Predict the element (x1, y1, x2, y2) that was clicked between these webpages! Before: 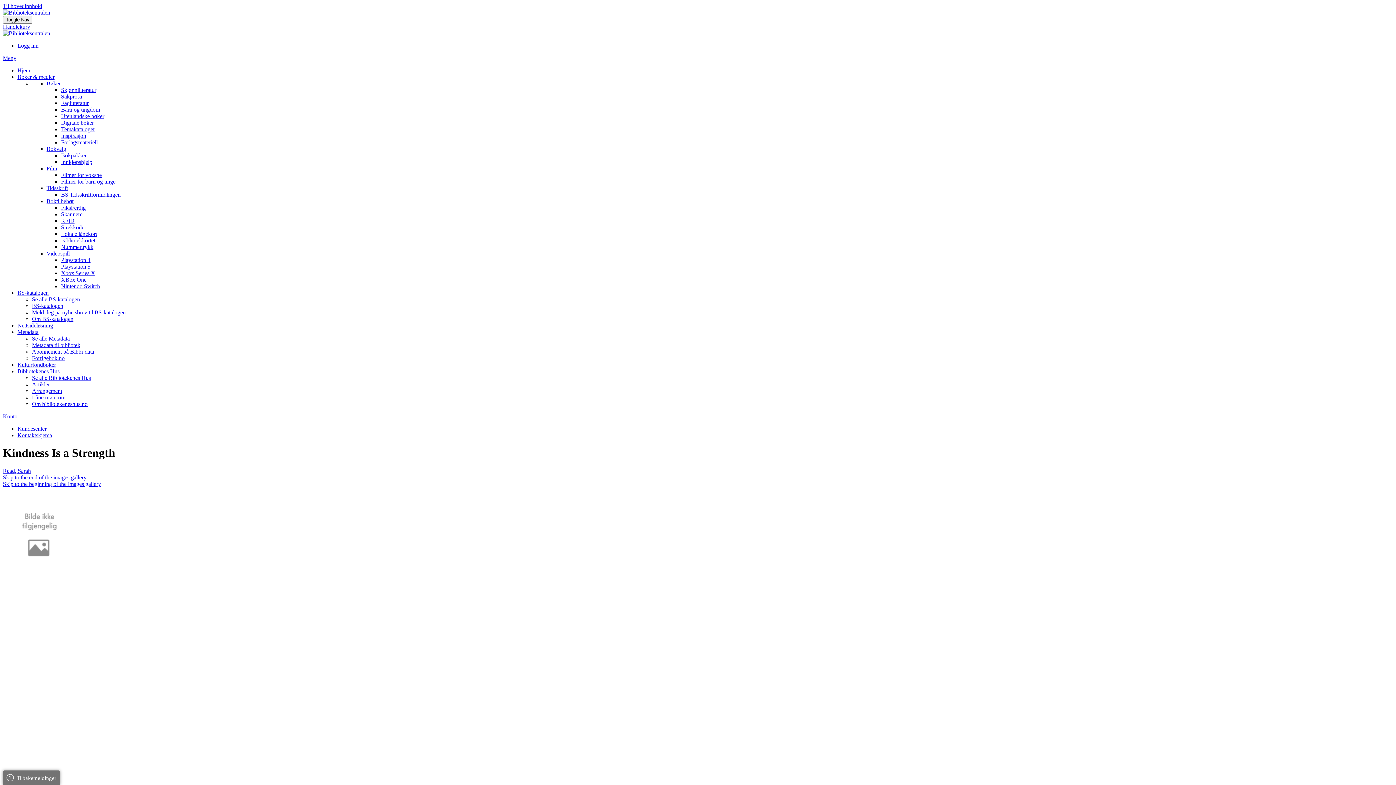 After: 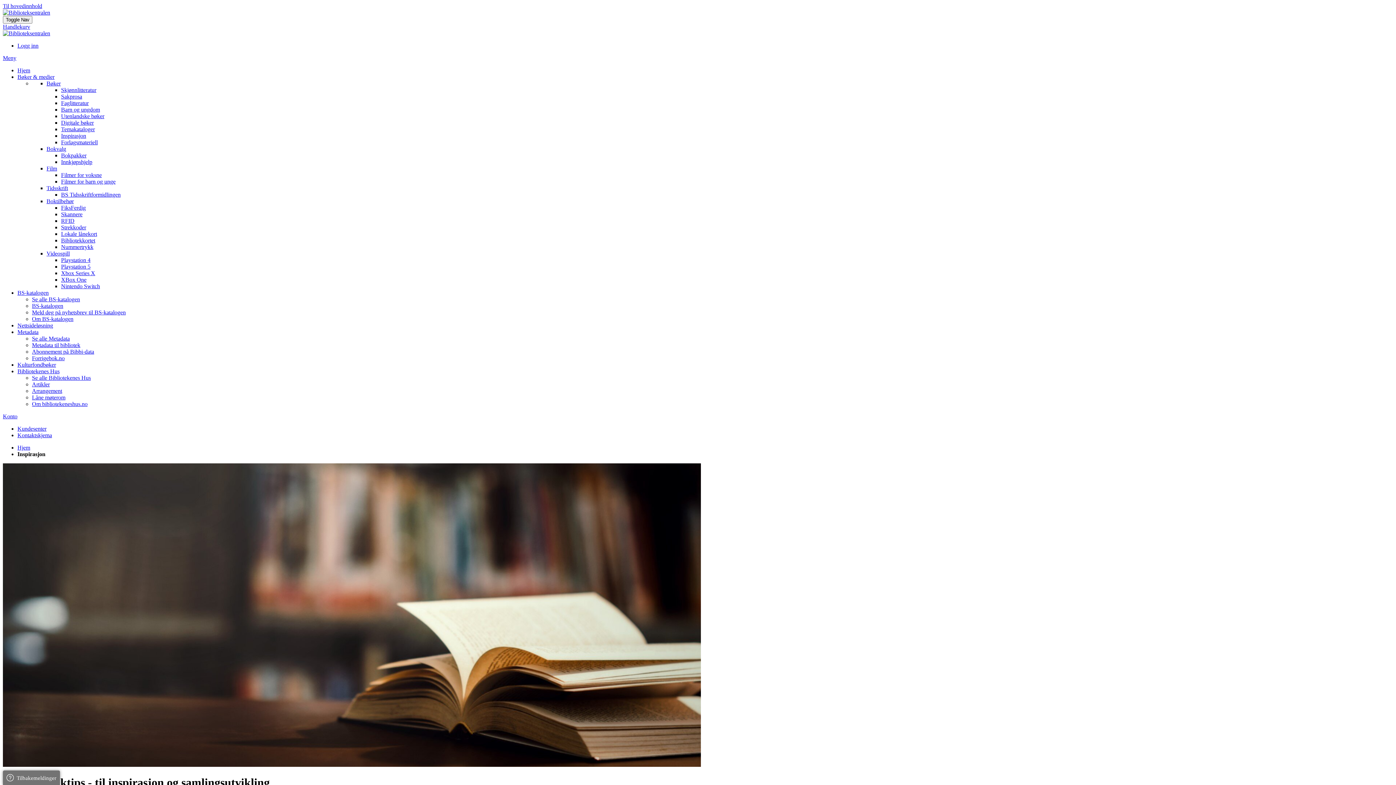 Action: bbox: (61, 132, 86, 138) label: Inspirasjon